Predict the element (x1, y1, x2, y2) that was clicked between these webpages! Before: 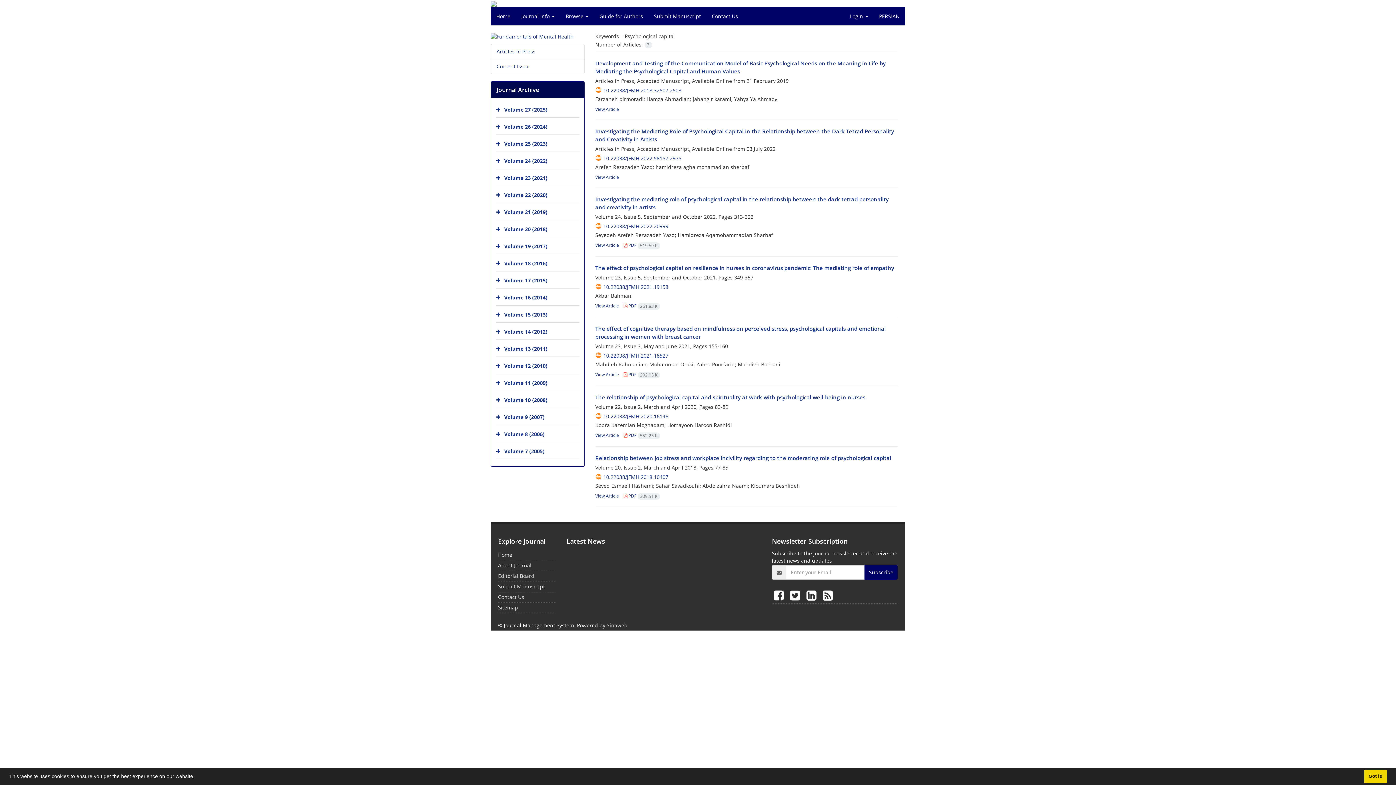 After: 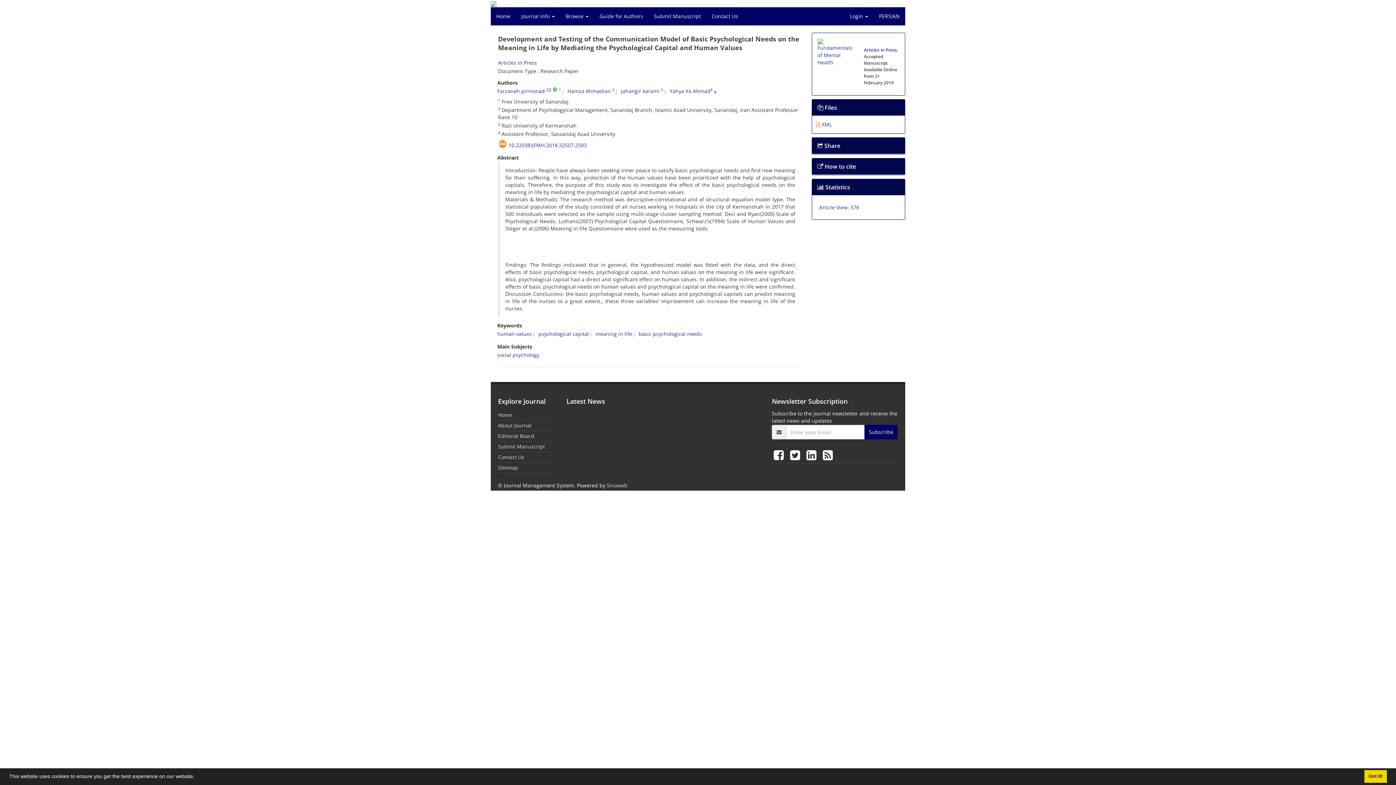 Action: label: View Article bbox: (595, 106, 619, 112)